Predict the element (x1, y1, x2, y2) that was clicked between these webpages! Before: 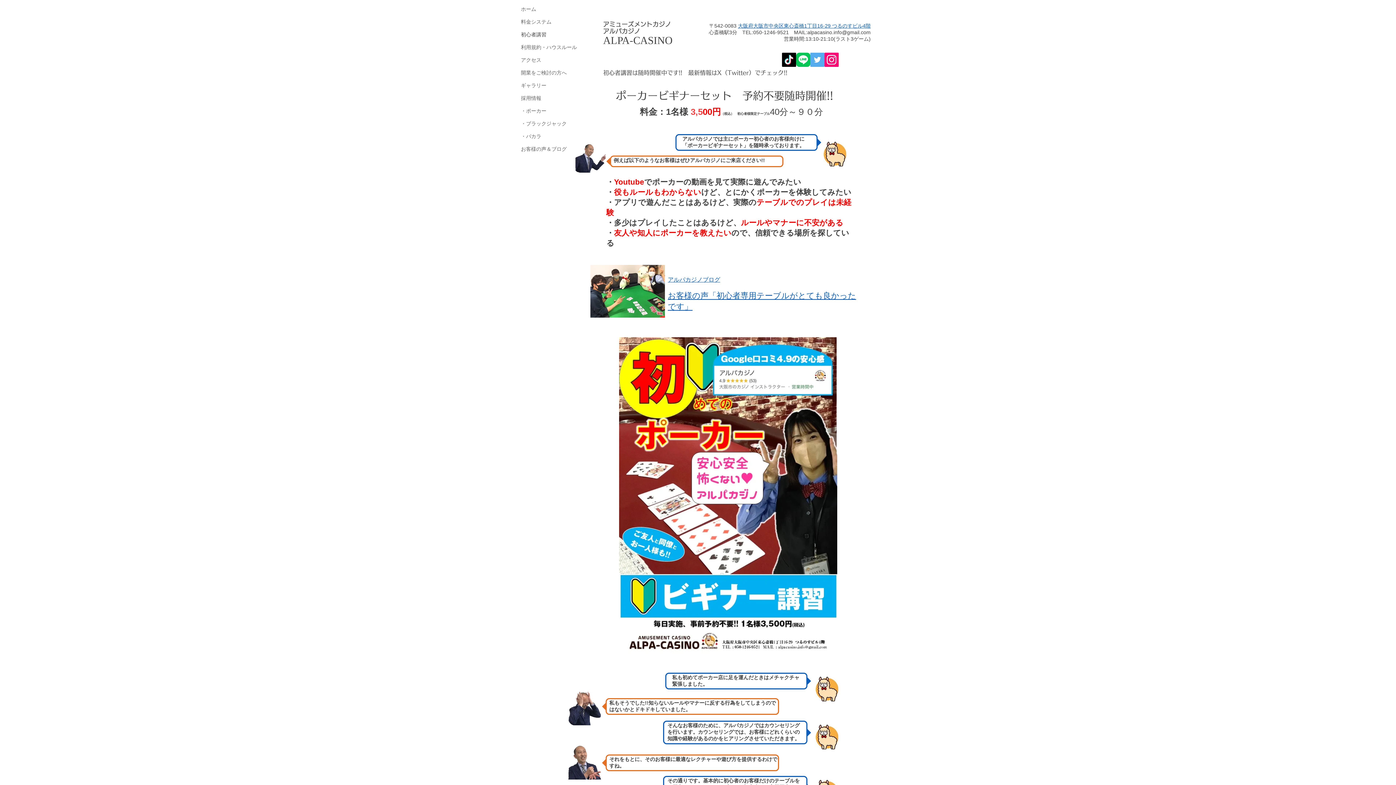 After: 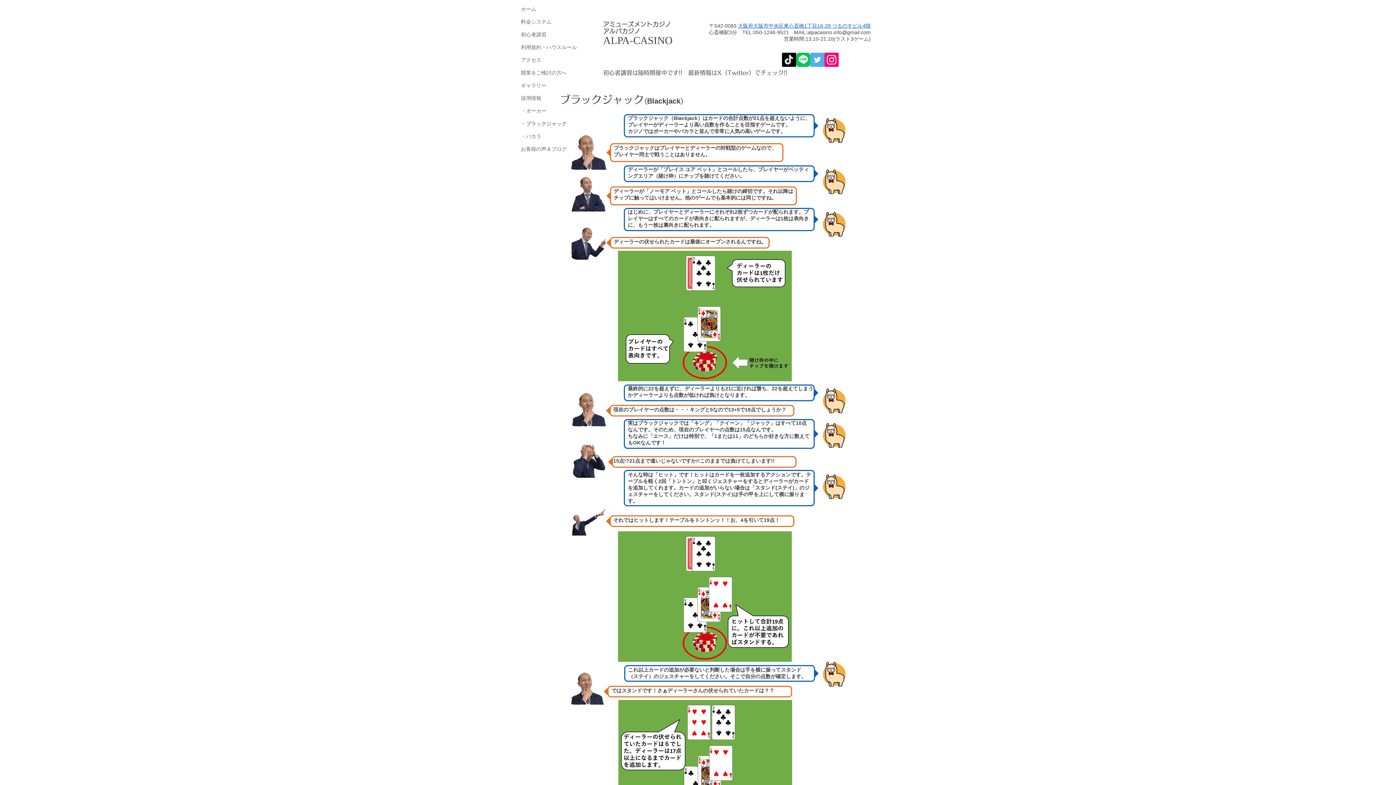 Action: bbox: (521, 117, 596, 130) label: ・ブラックジャック